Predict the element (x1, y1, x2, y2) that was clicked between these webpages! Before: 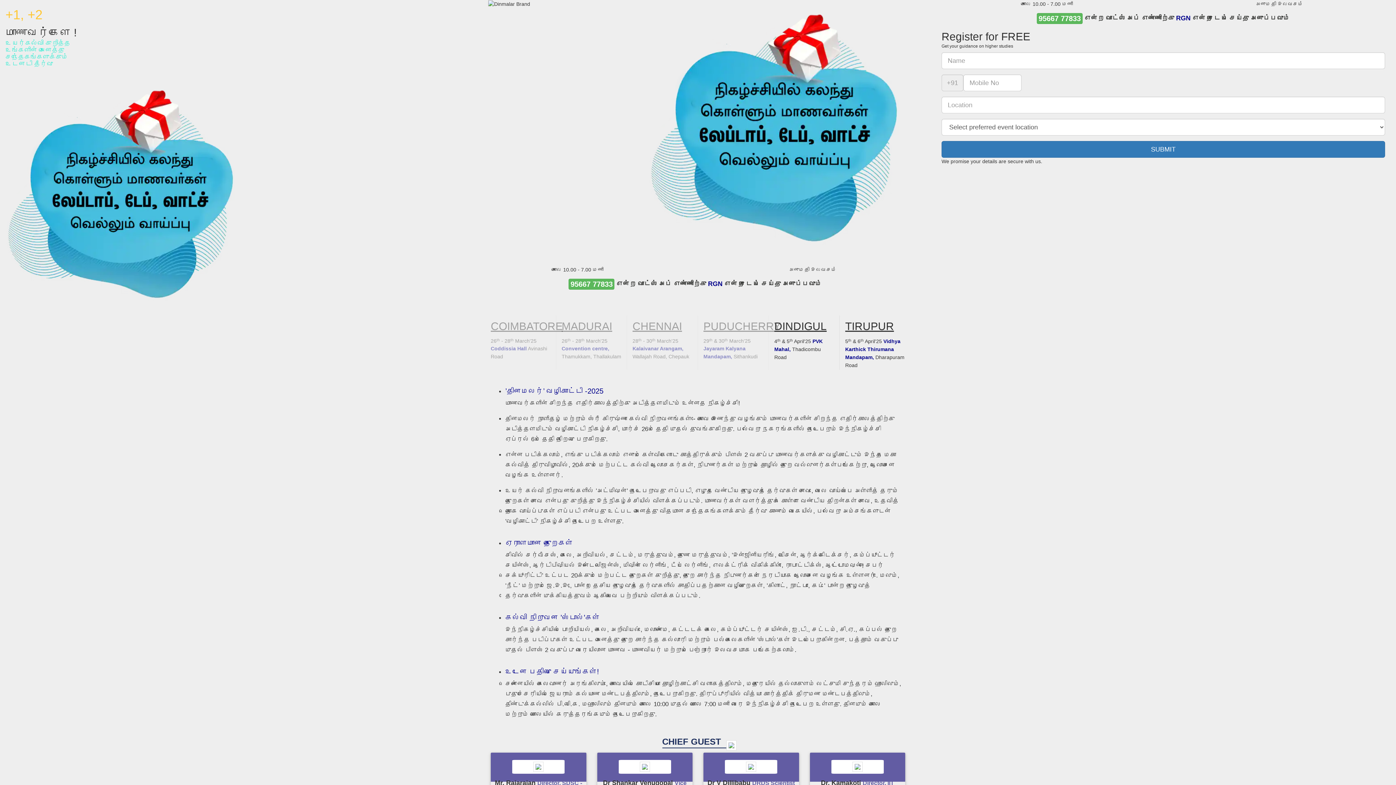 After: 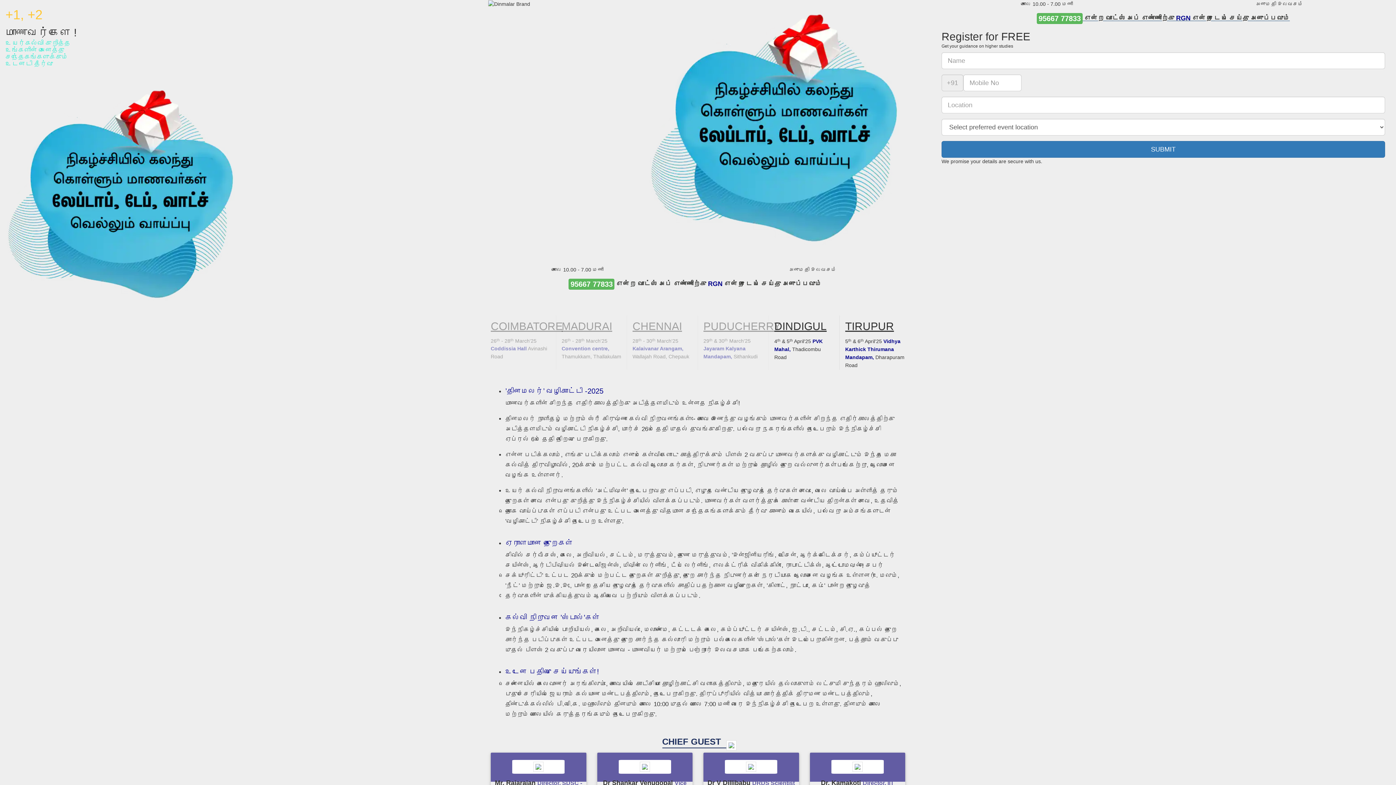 Action: label: 95667 77833 என்ற வாட்ஸ் அப் எண்ணிற்கு RGN என்று டைப் செய்து அனுப்பவும் bbox: (930, 13, 1396, 24)